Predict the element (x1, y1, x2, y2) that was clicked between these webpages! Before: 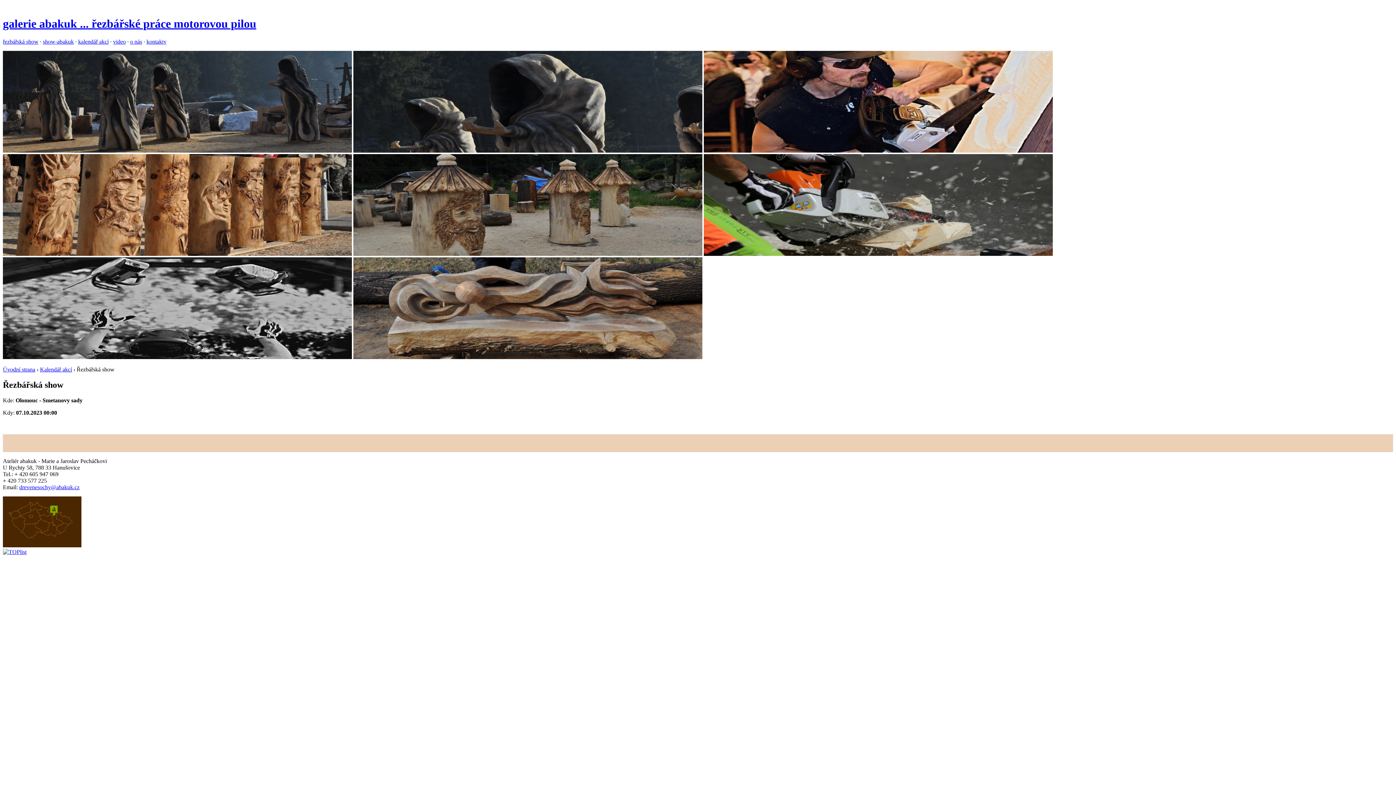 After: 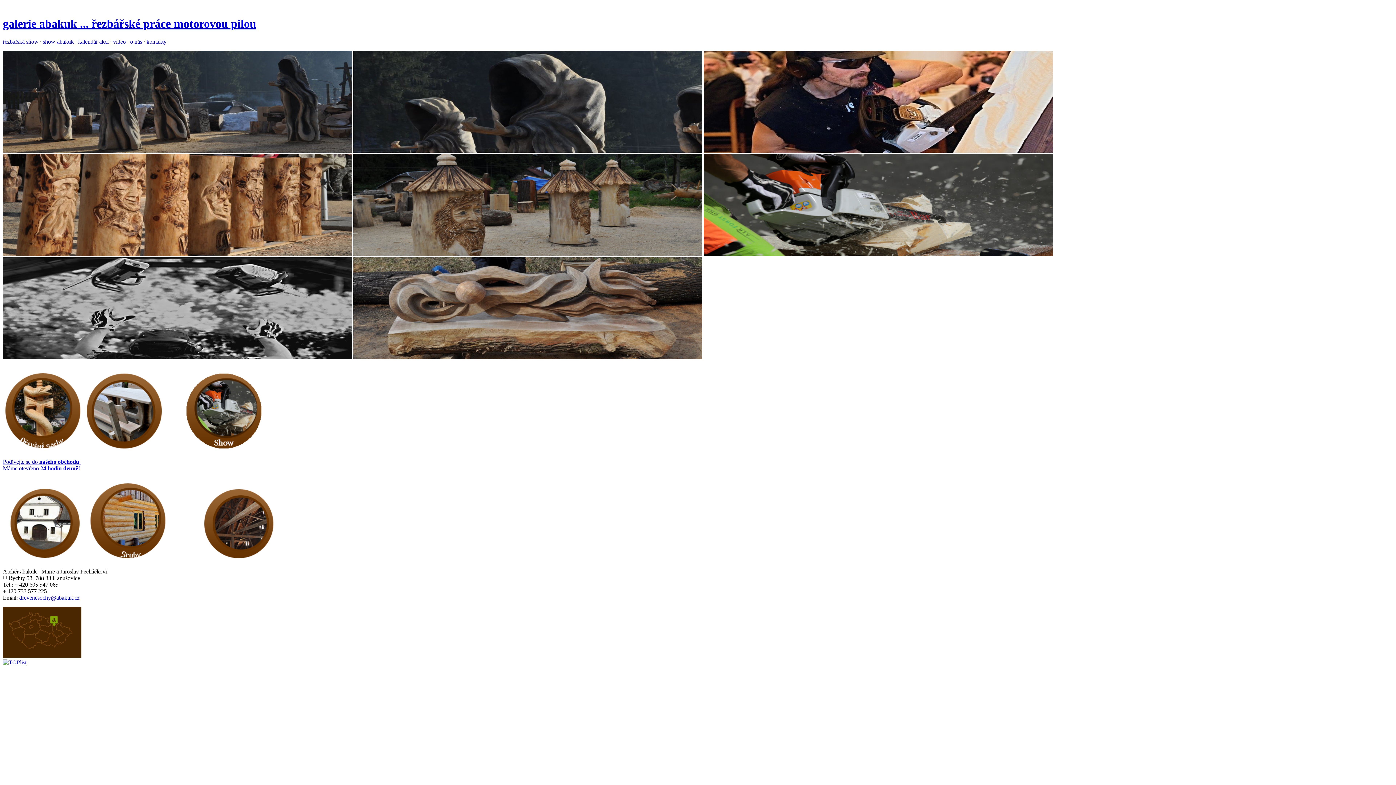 Action: label: Úvodní strana bbox: (2, 366, 35, 372)